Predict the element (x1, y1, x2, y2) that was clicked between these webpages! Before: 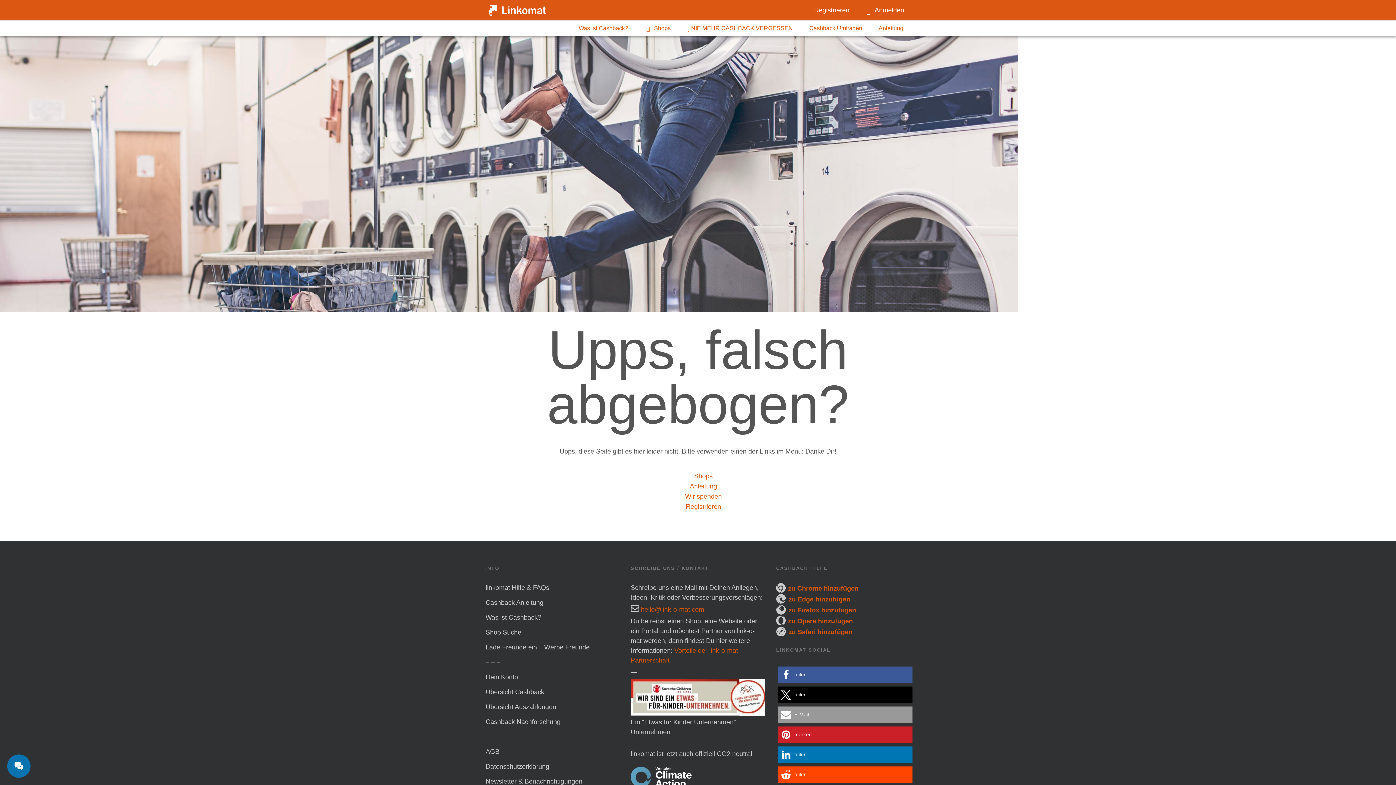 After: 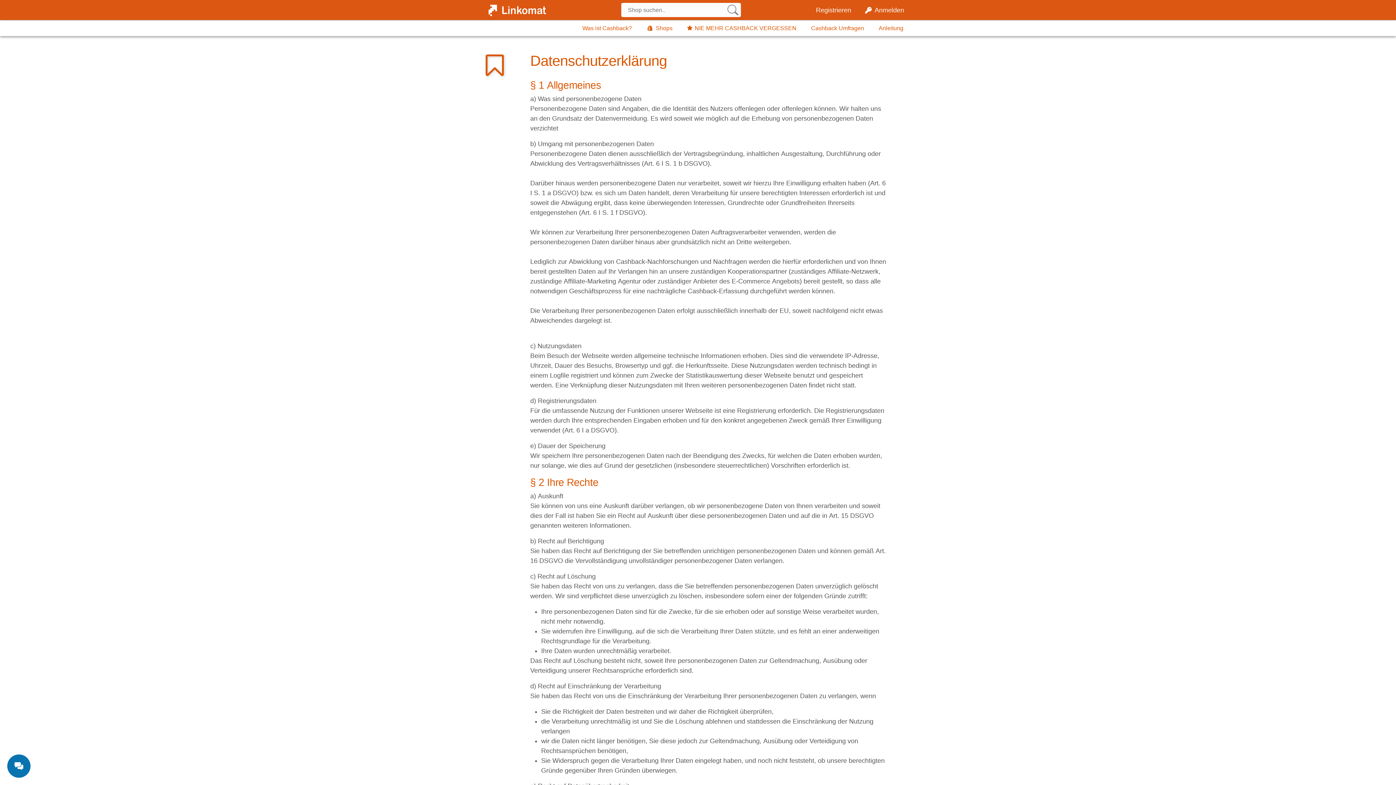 Action: bbox: (485, 763, 549, 770) label: Datenschutzerklärung